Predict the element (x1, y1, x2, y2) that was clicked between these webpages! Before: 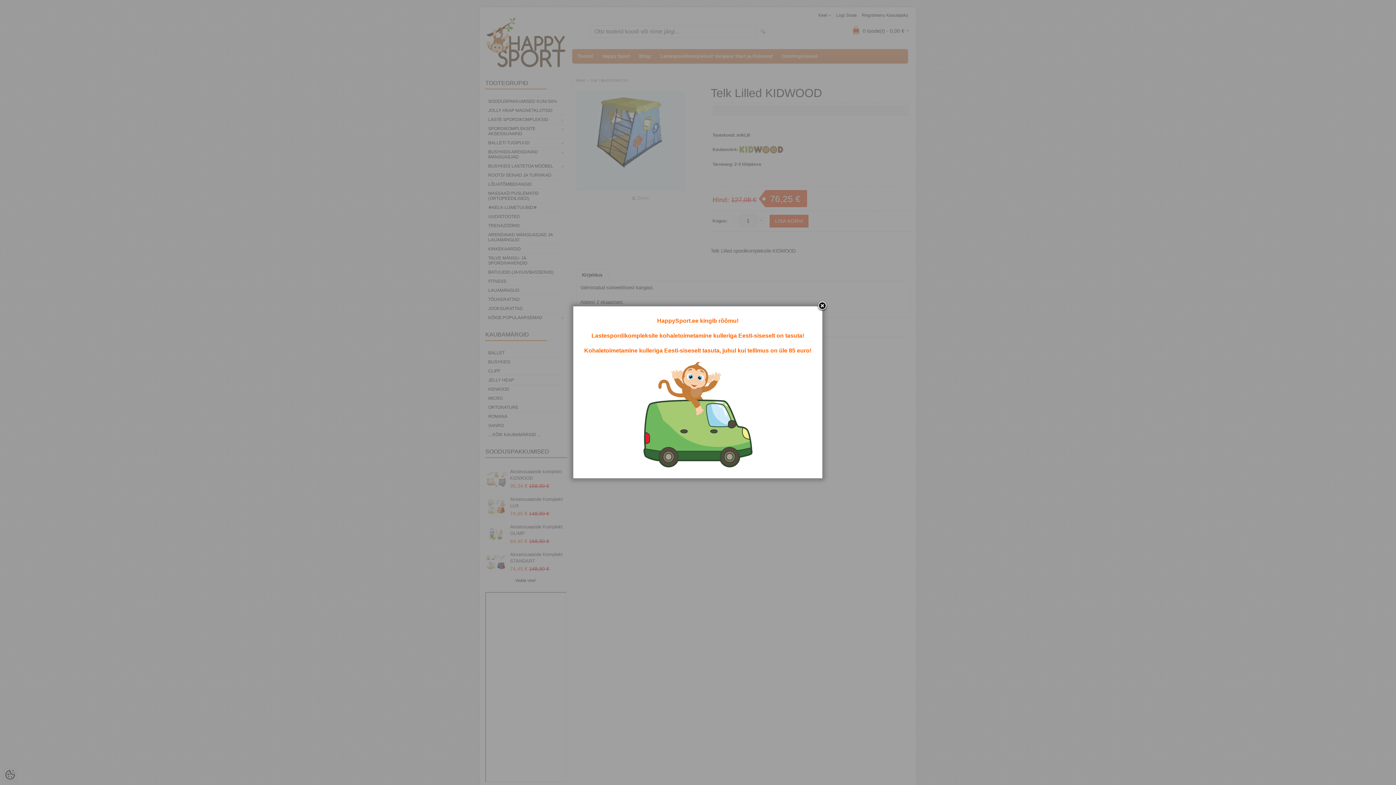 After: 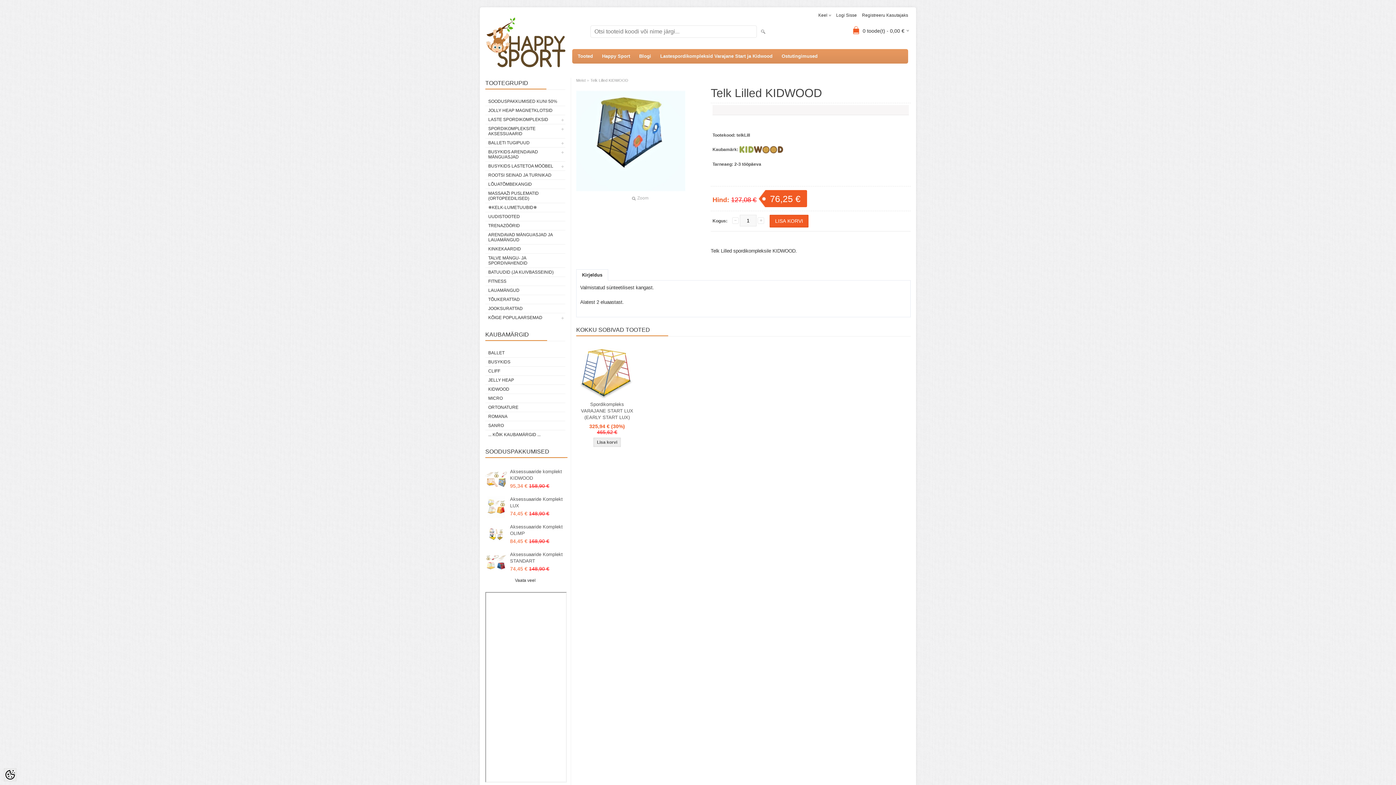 Action: bbox: (817, 301, 828, 312)